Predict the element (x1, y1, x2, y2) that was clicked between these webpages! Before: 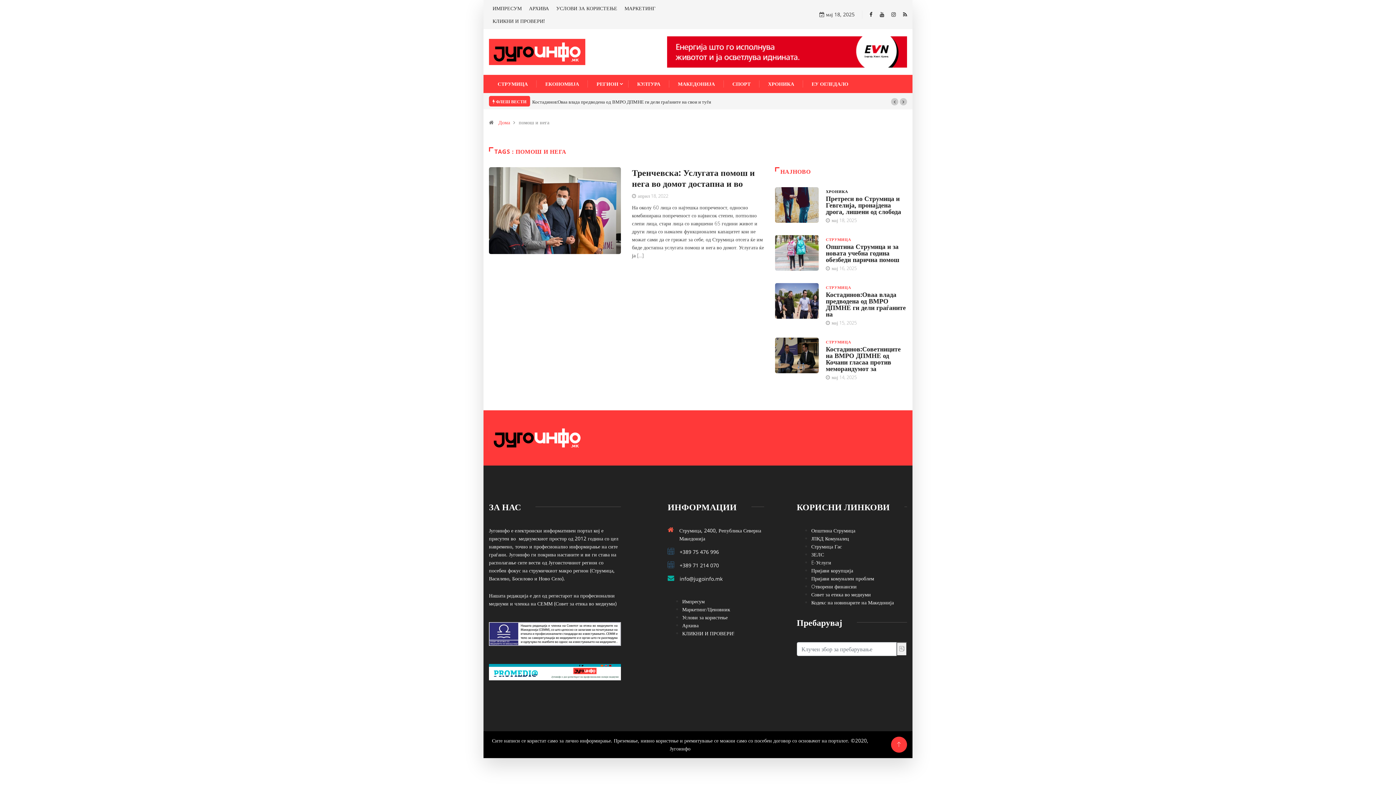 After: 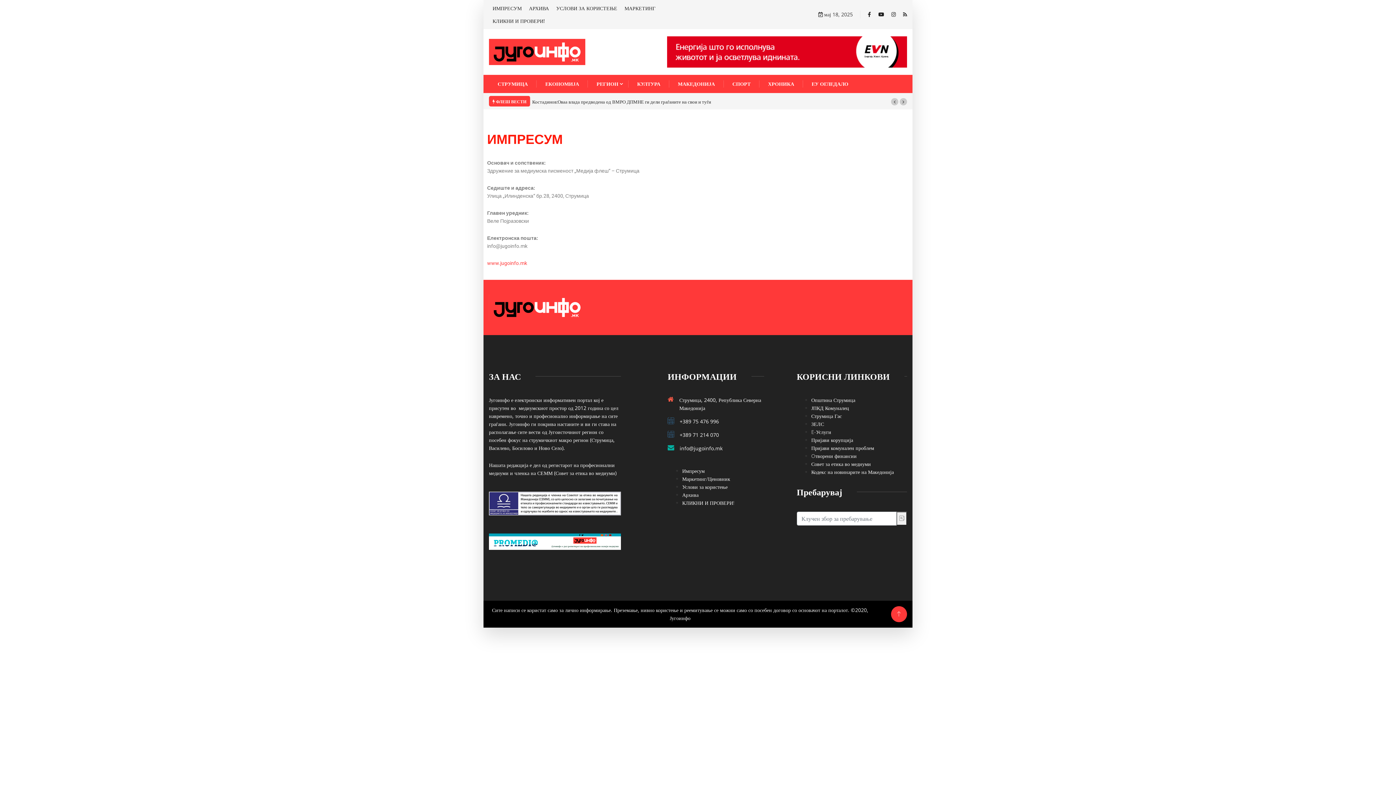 Action: bbox: (492, 4, 521, 11) label: ИМПРЕСУМ